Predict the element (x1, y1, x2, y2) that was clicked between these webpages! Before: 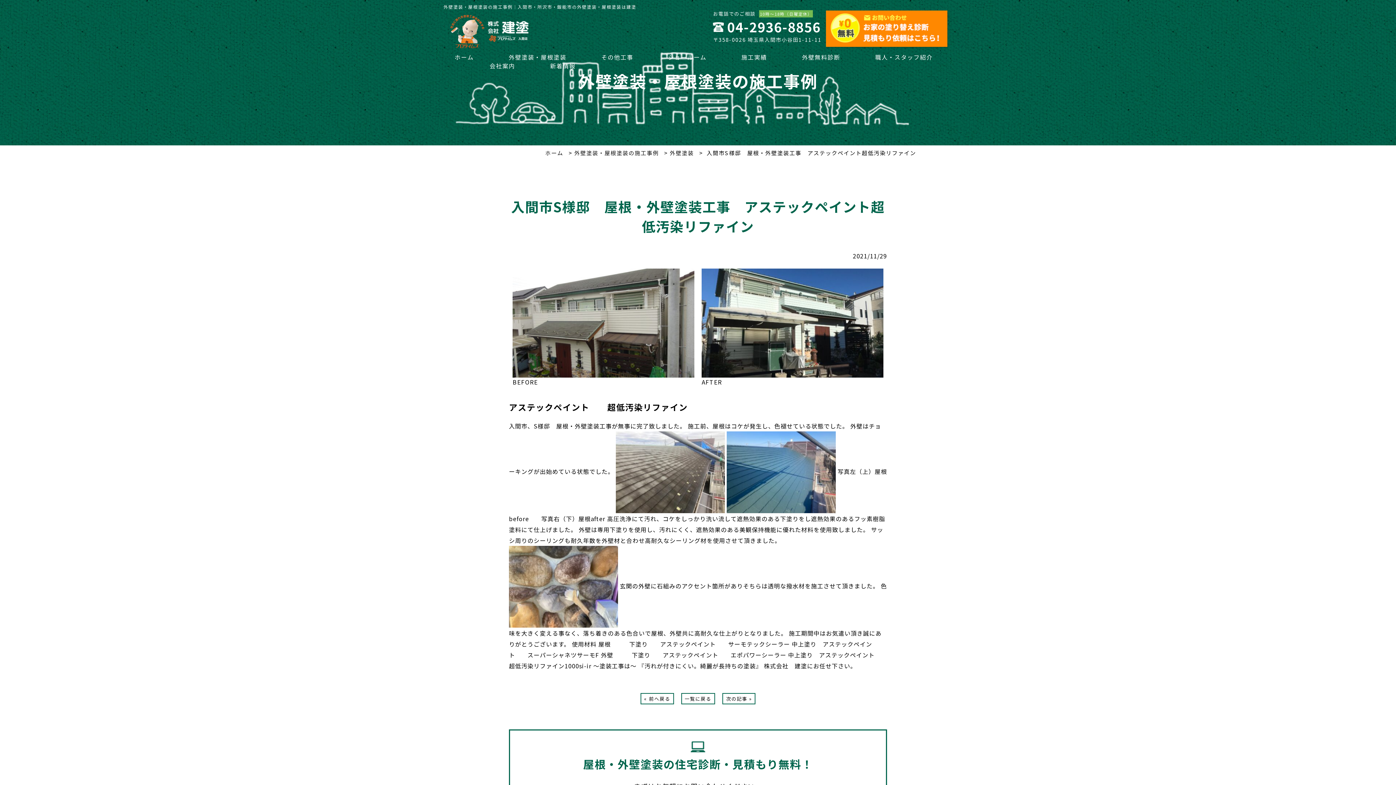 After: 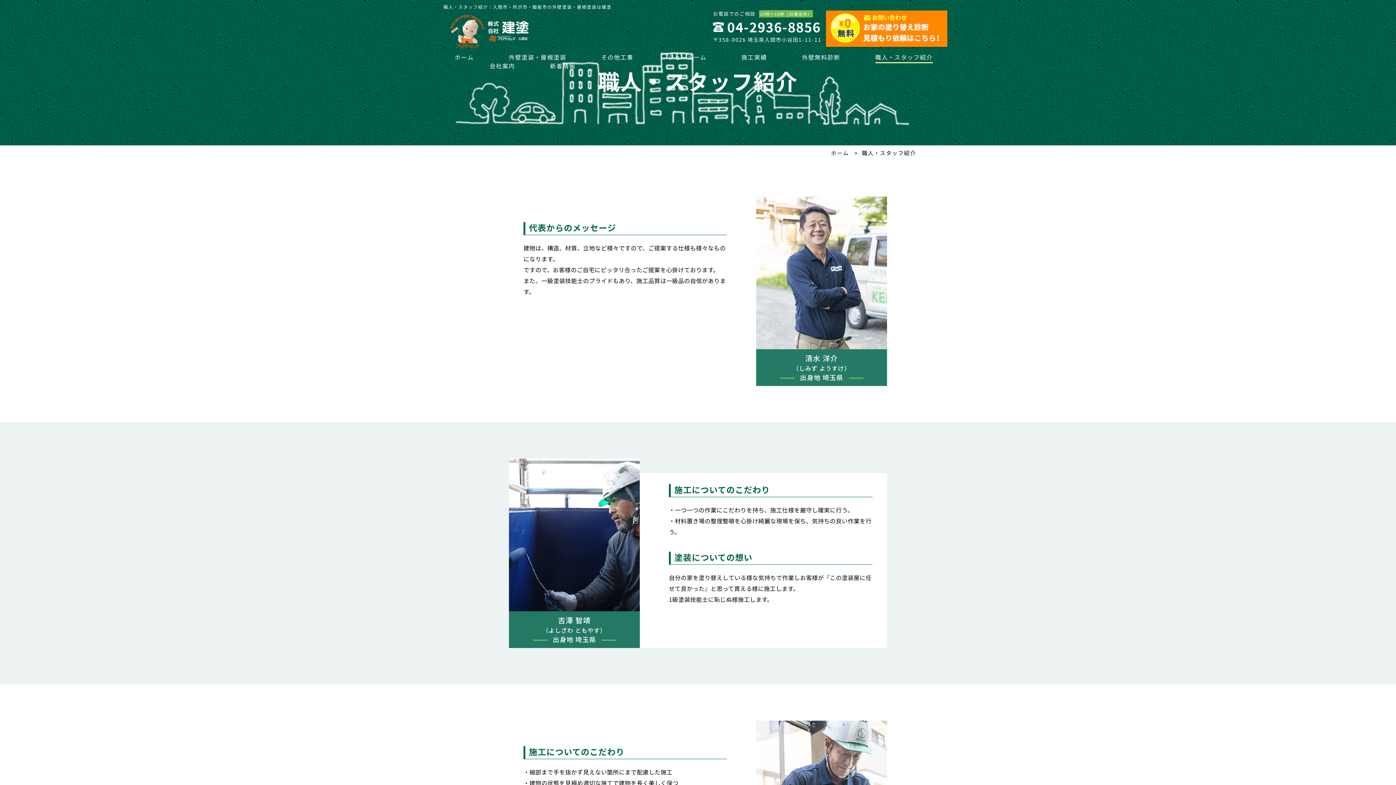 Action: label: 職人・スタッフ紹介 bbox: (875, 52, 933, 61)